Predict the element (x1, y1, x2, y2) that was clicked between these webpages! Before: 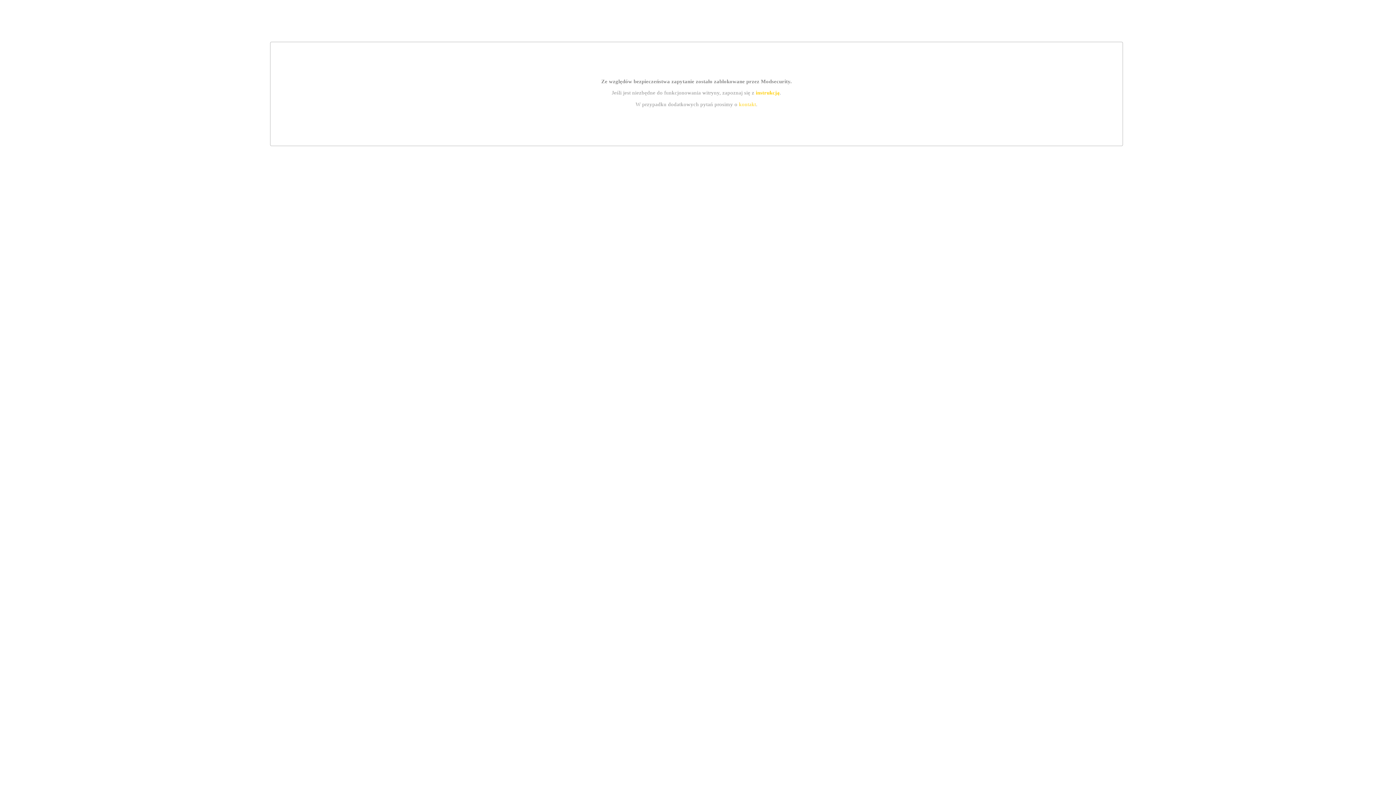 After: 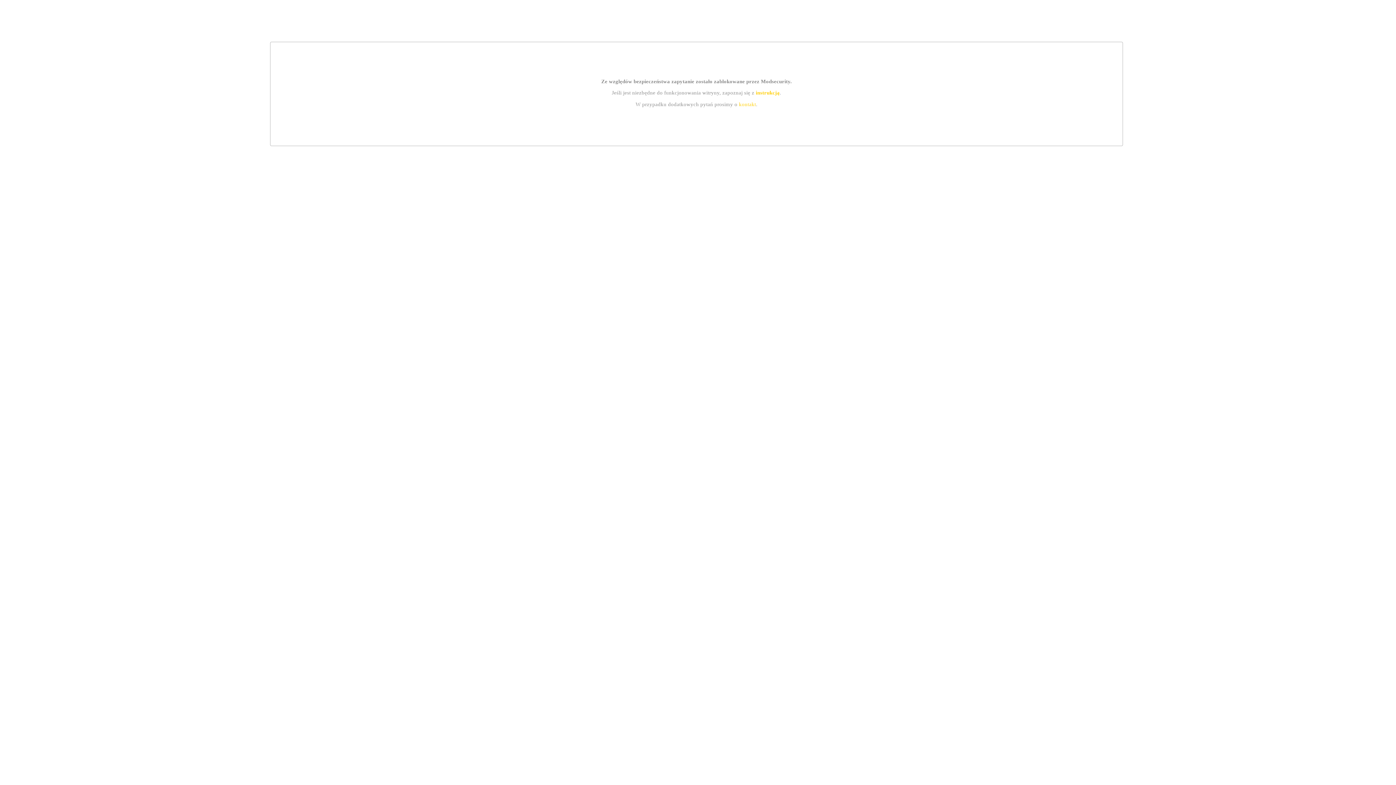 Action: label: kontakt bbox: (739, 101, 756, 107)